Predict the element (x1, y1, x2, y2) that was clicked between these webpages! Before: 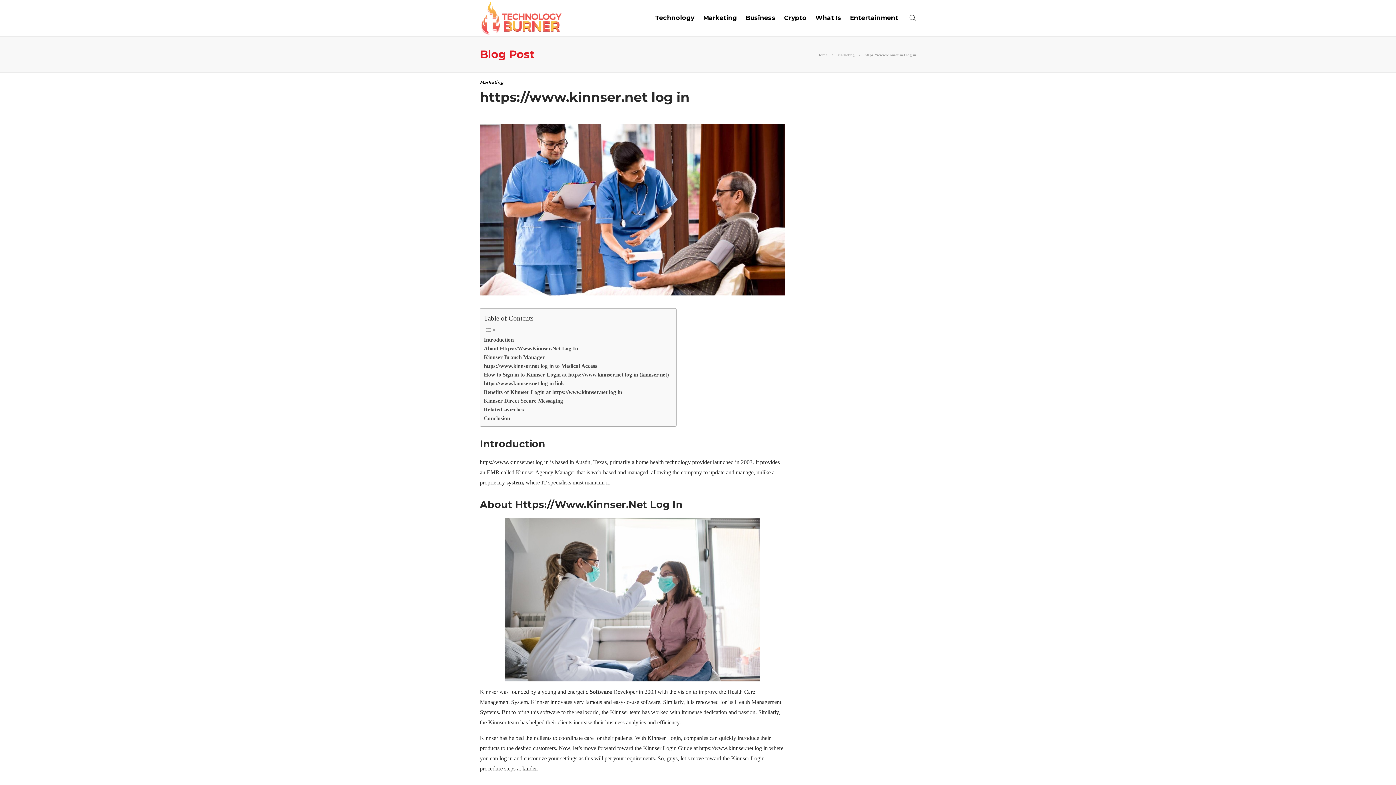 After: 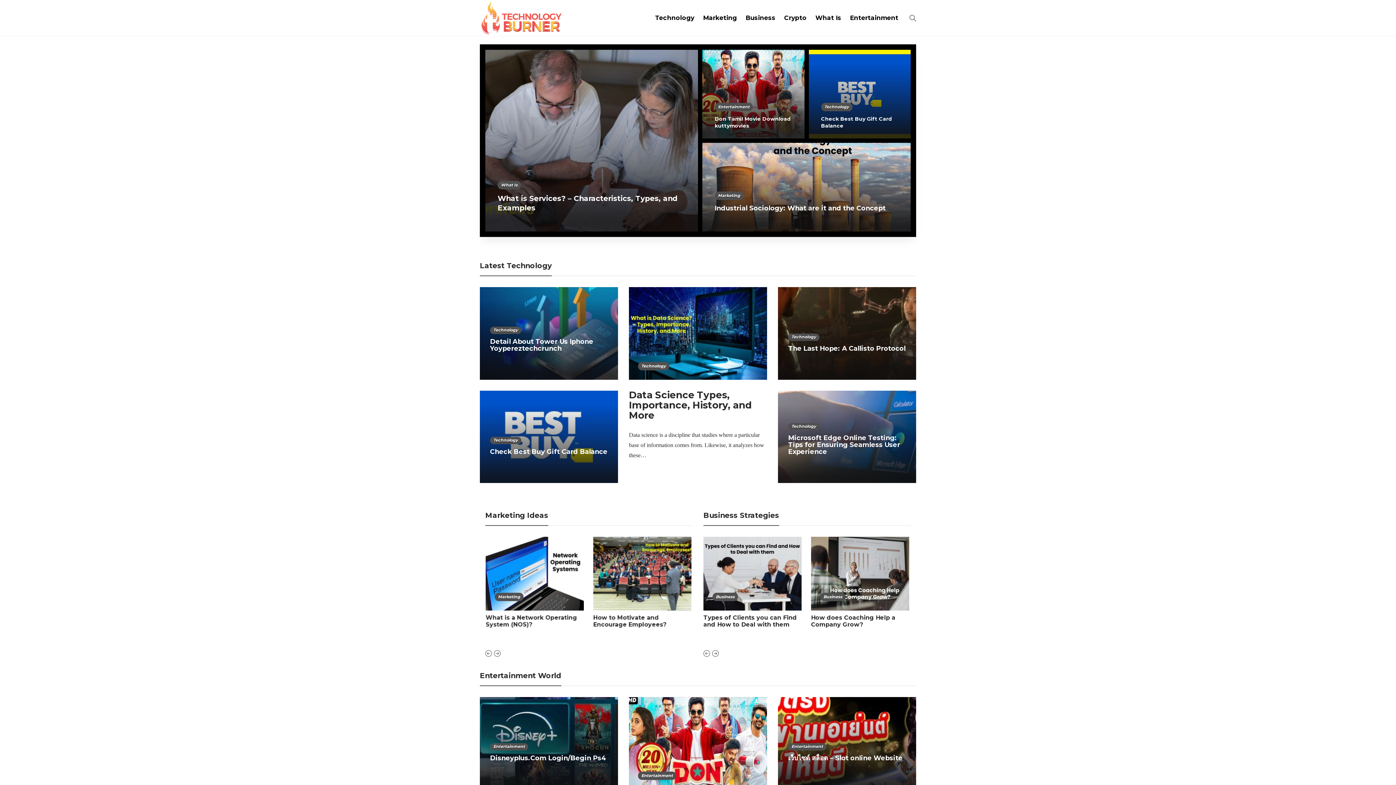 Action: bbox: (817, 52, 827, 57) label: Home